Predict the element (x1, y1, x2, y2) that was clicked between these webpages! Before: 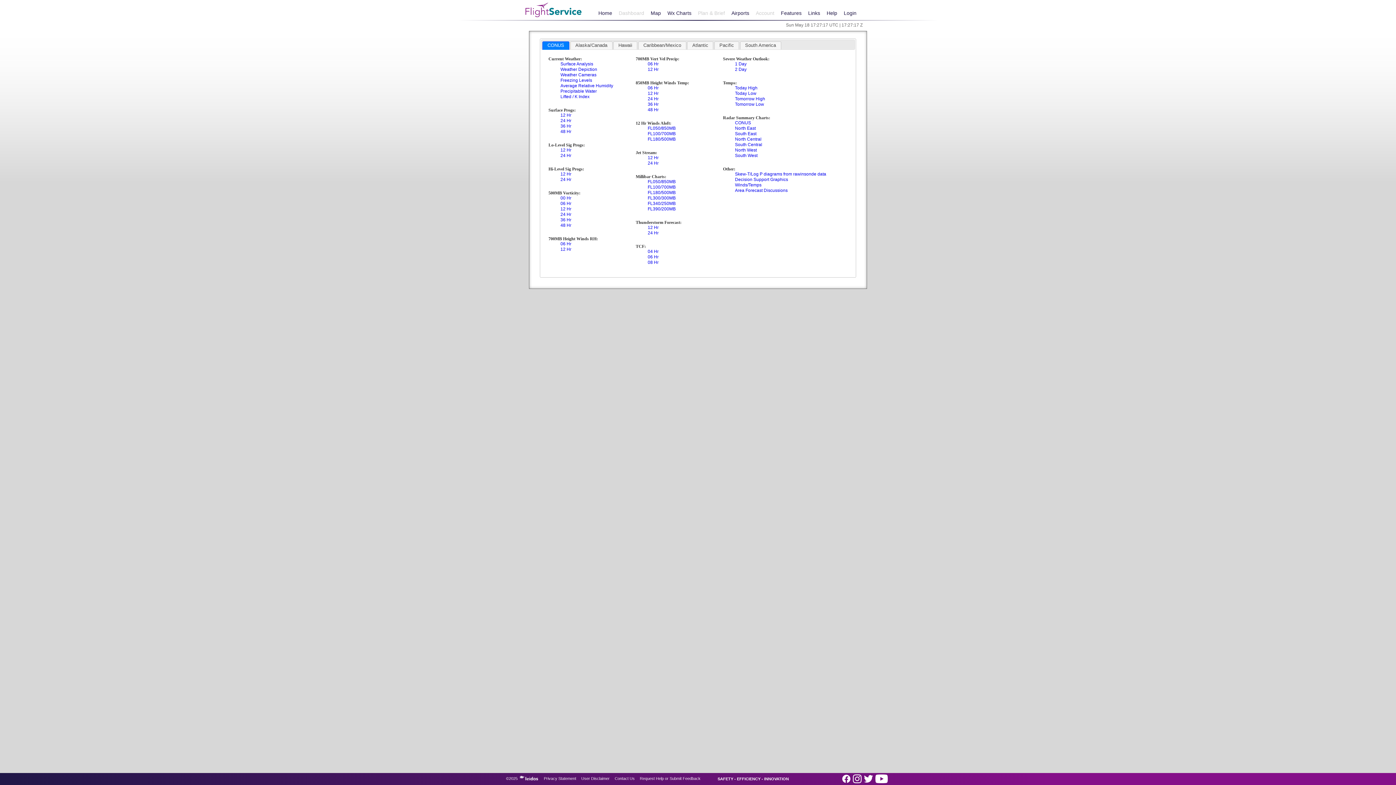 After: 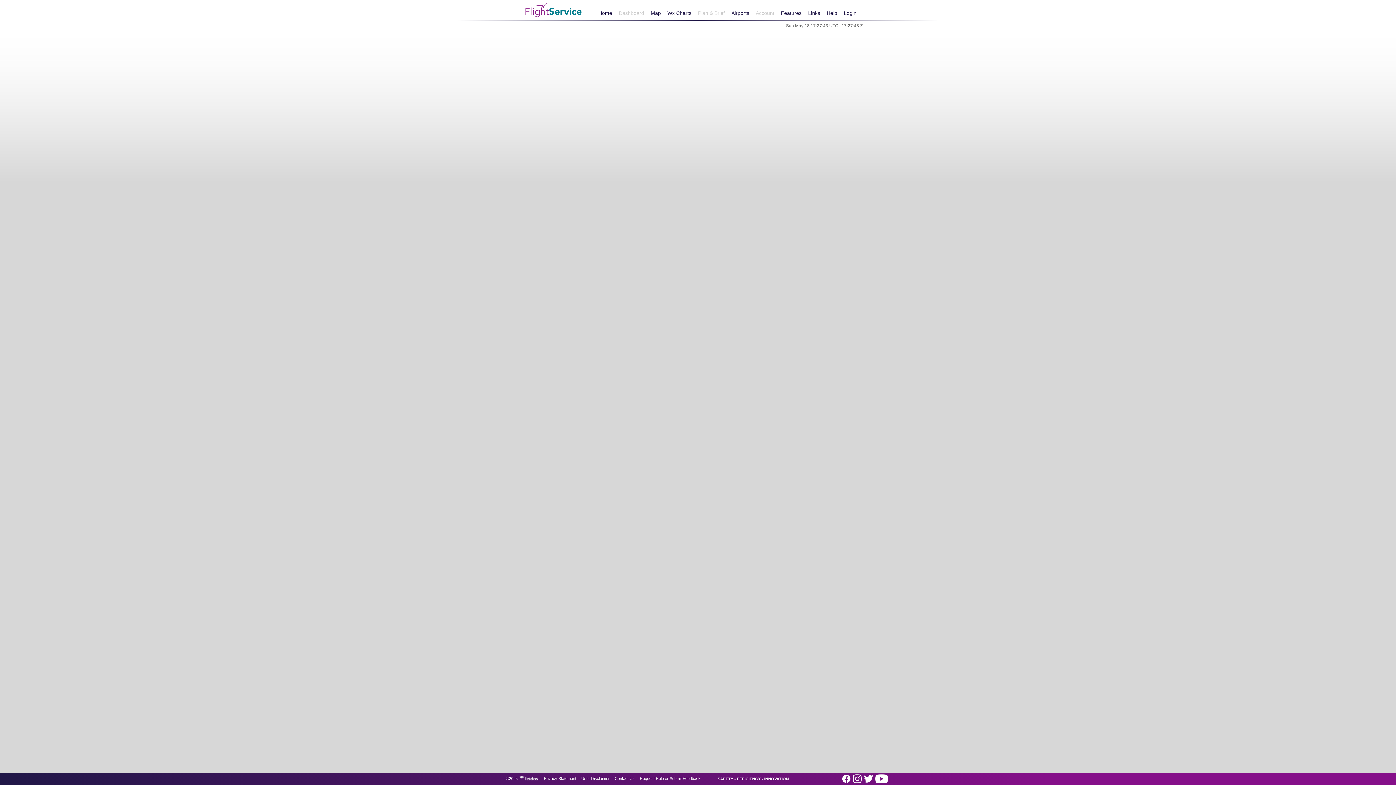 Action: bbox: (521, 0, 582, 20)